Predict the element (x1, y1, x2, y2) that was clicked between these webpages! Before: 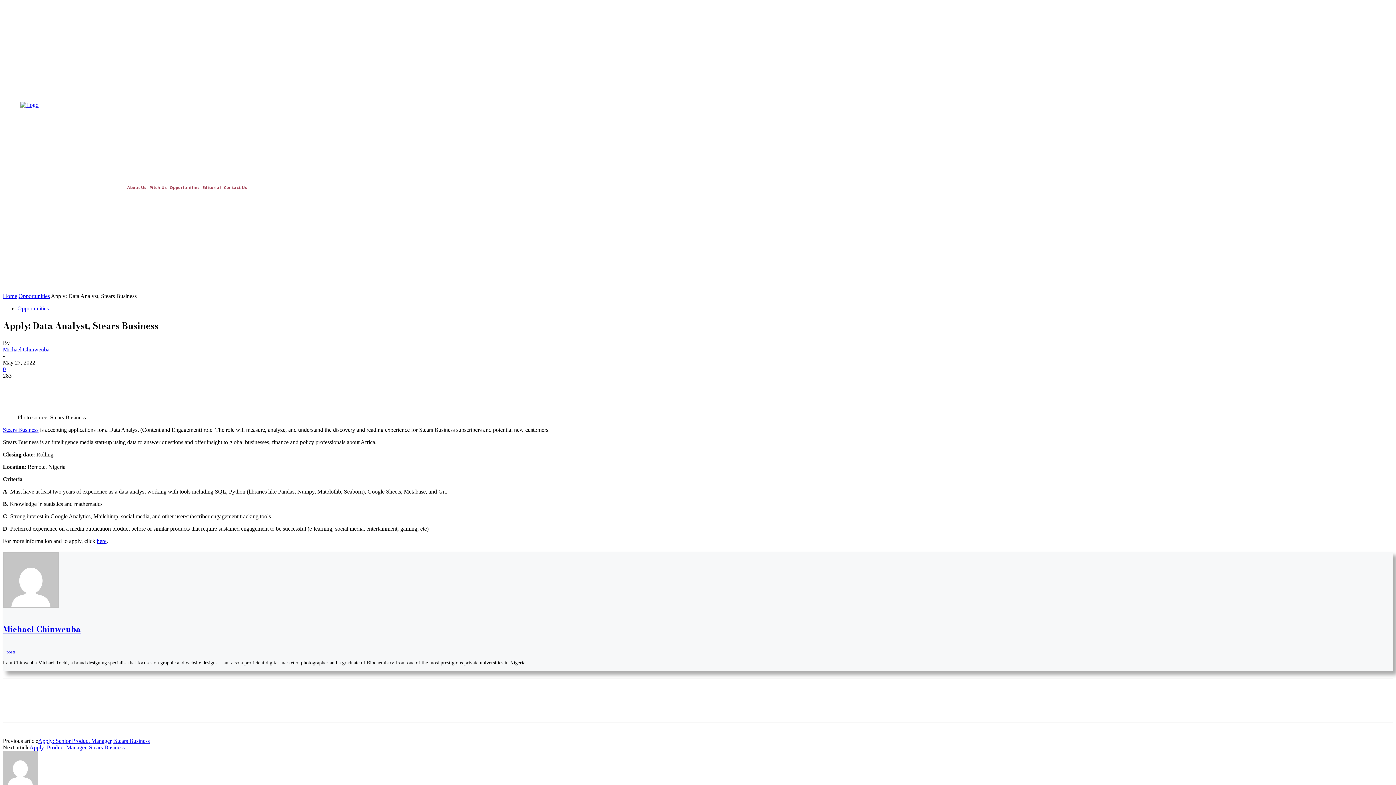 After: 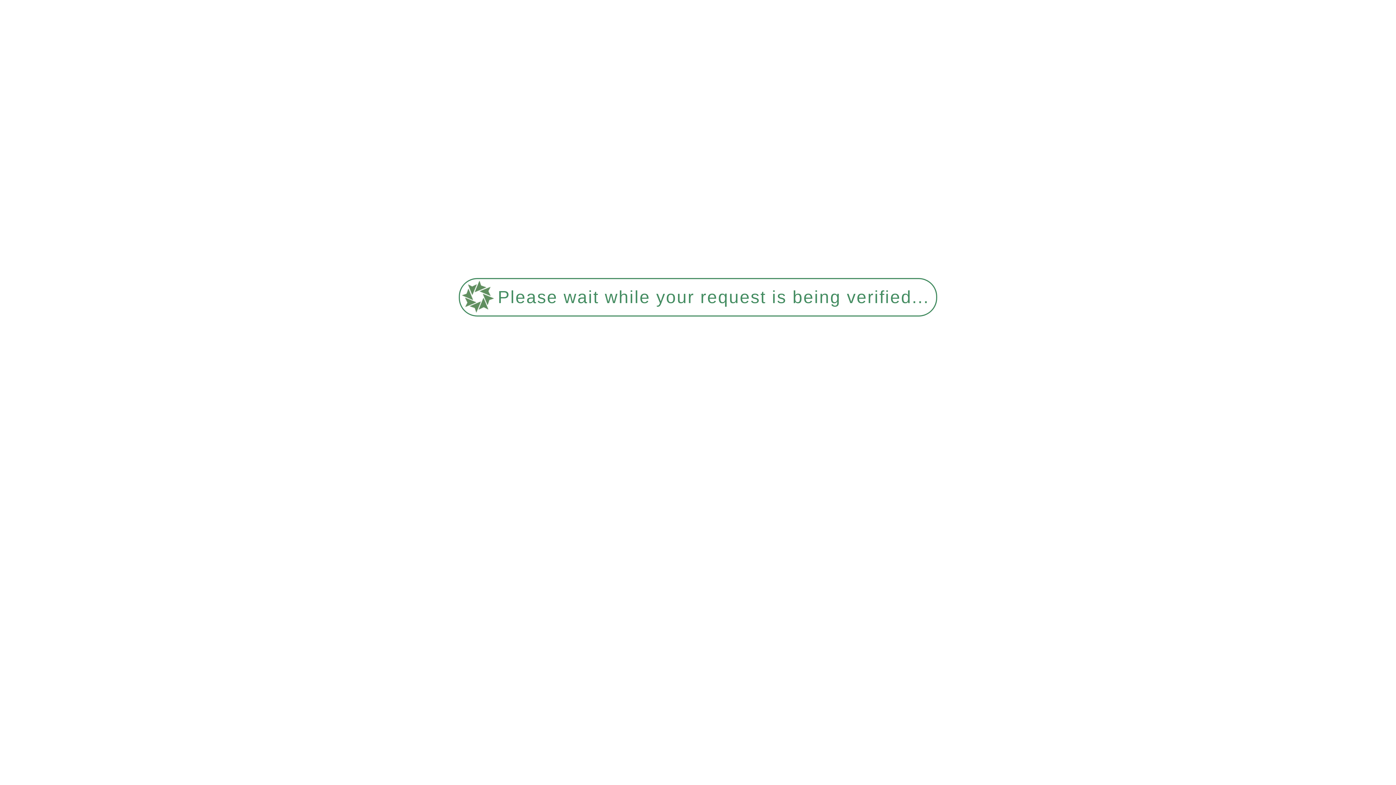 Action: bbox: (201, 179, 222, 194) label: Editorial